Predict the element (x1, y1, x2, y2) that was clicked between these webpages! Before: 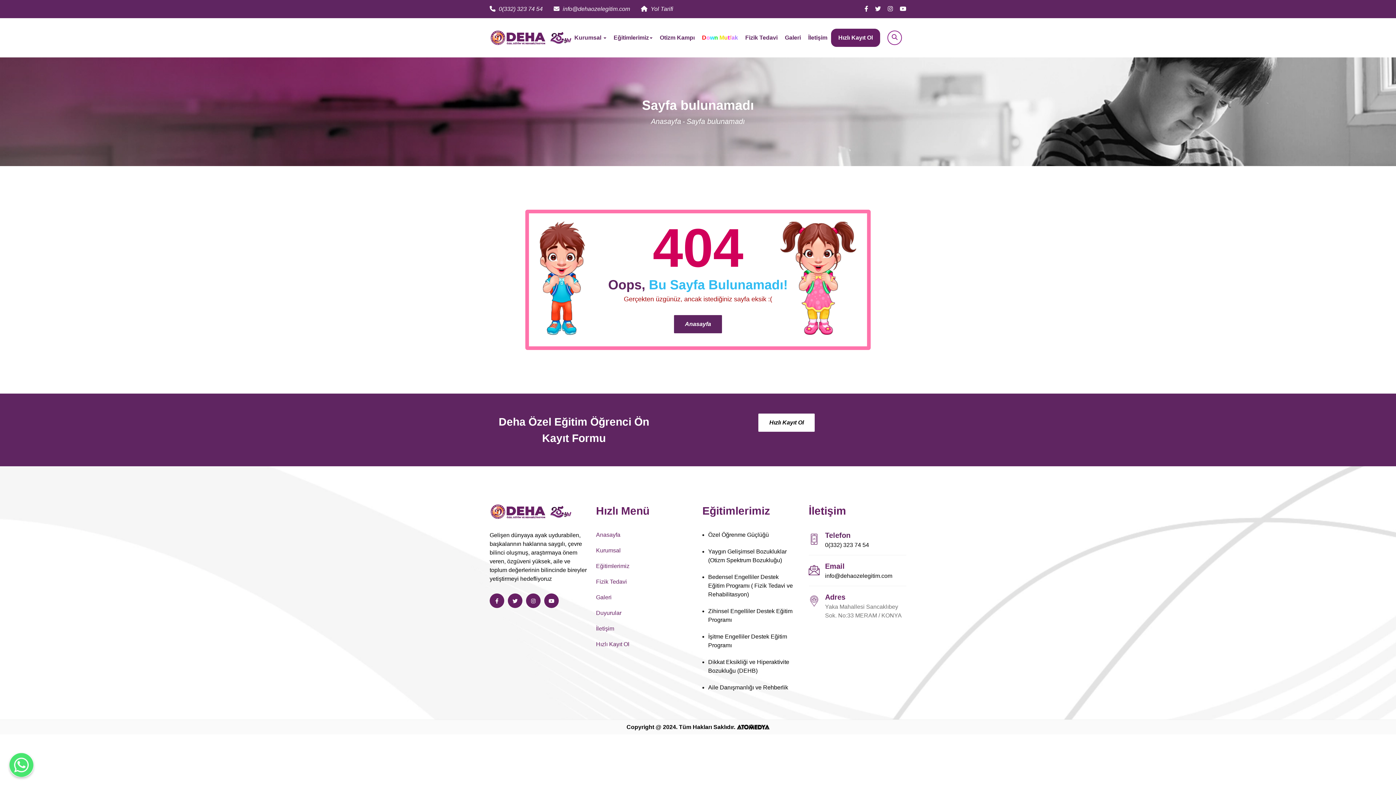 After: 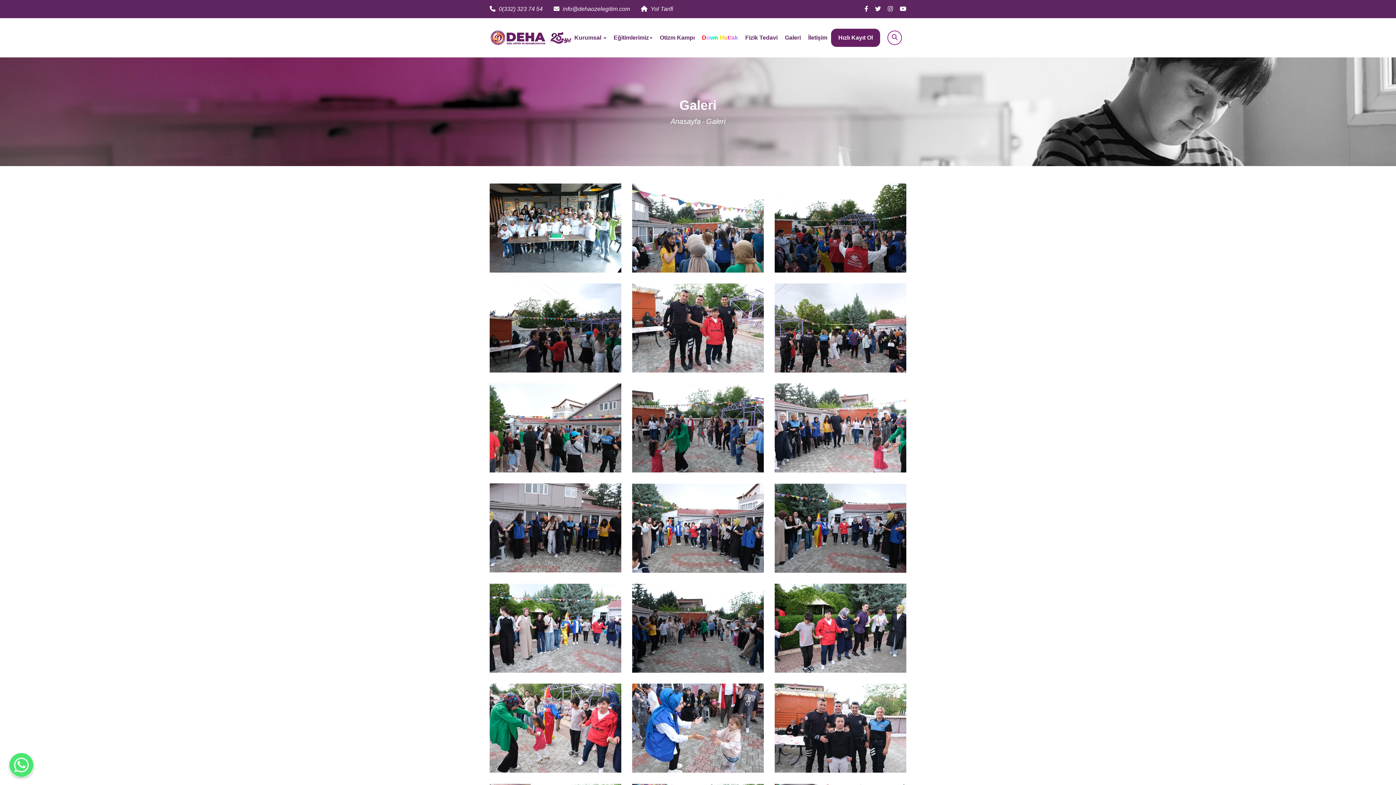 Action: bbox: (596, 594, 611, 600) label: Galeri